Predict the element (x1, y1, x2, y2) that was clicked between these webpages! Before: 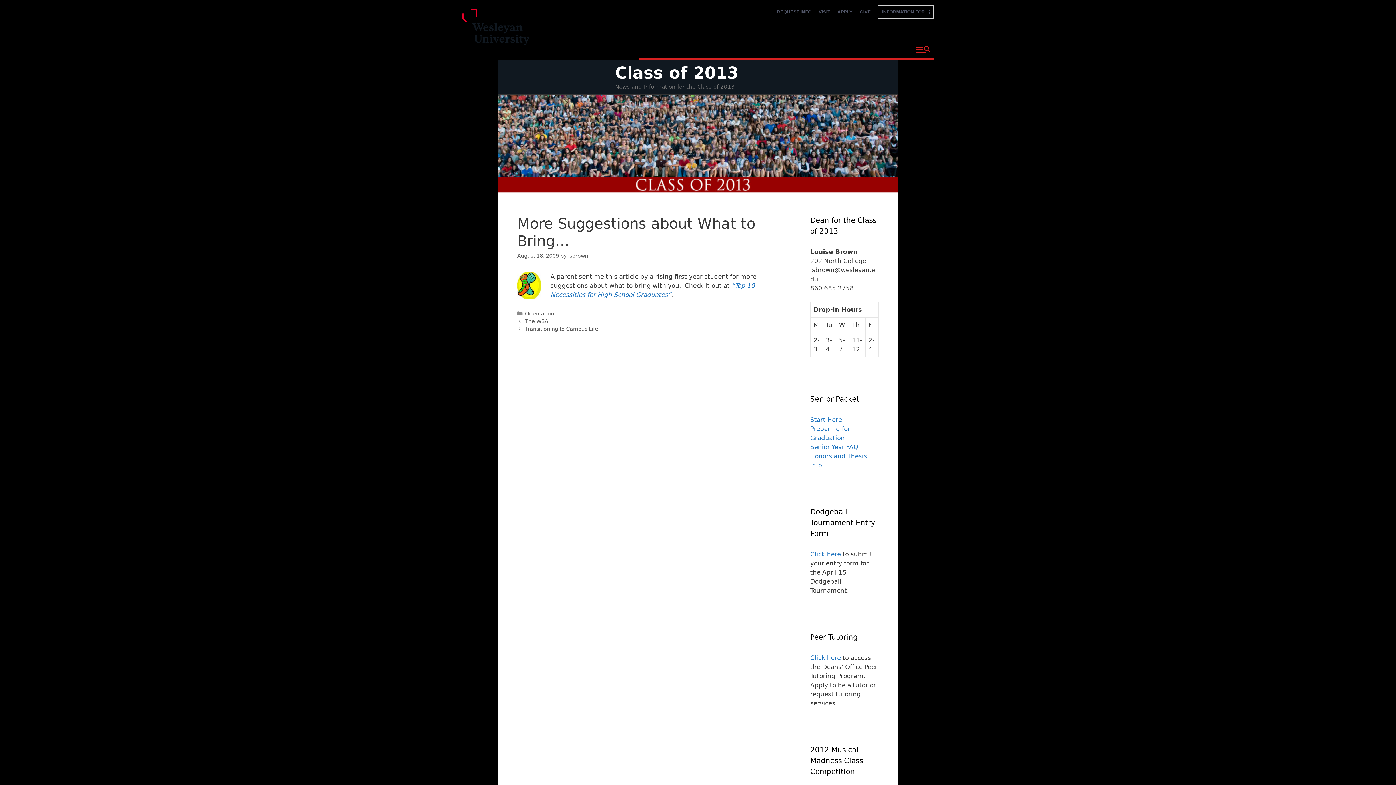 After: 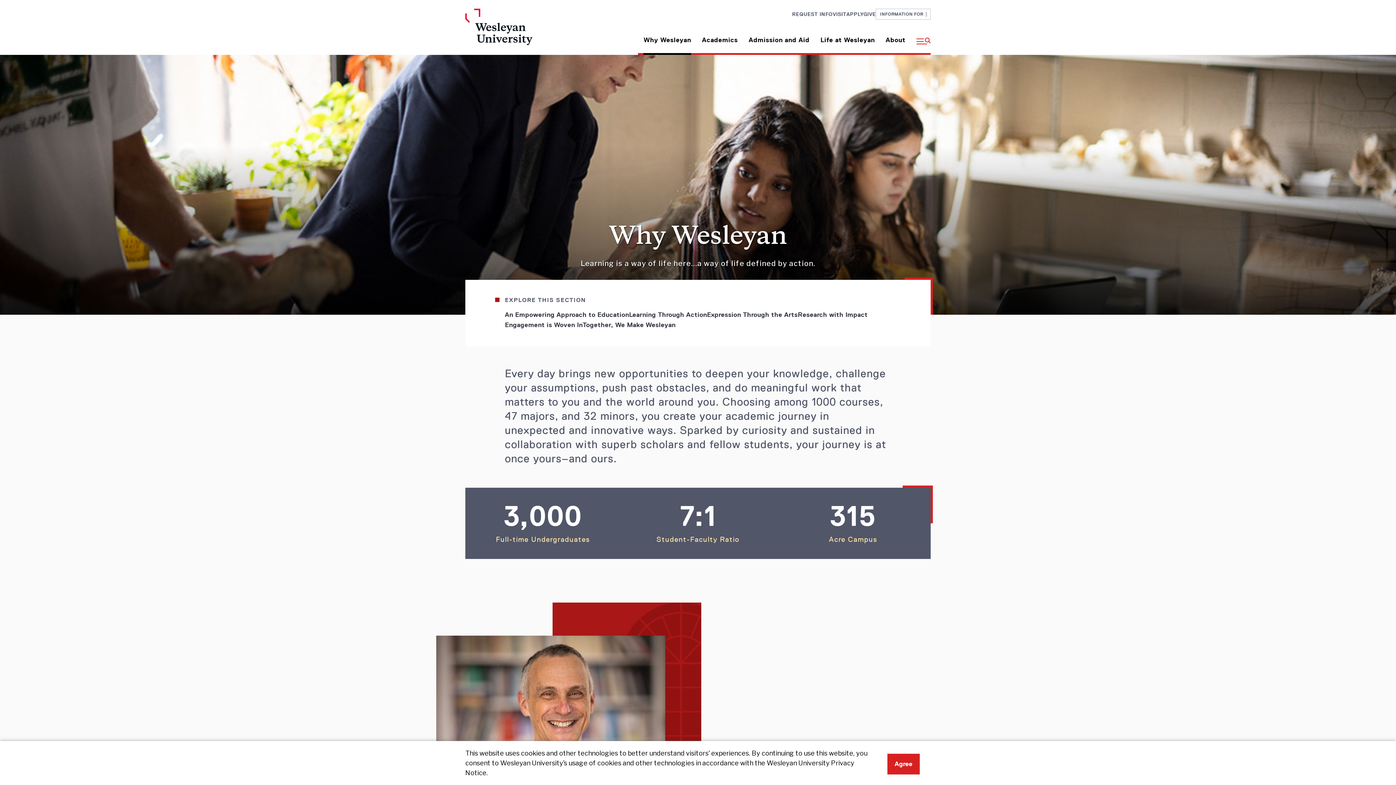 Action: label: Why Wesleyan bbox: (639, 41, 690, 57)